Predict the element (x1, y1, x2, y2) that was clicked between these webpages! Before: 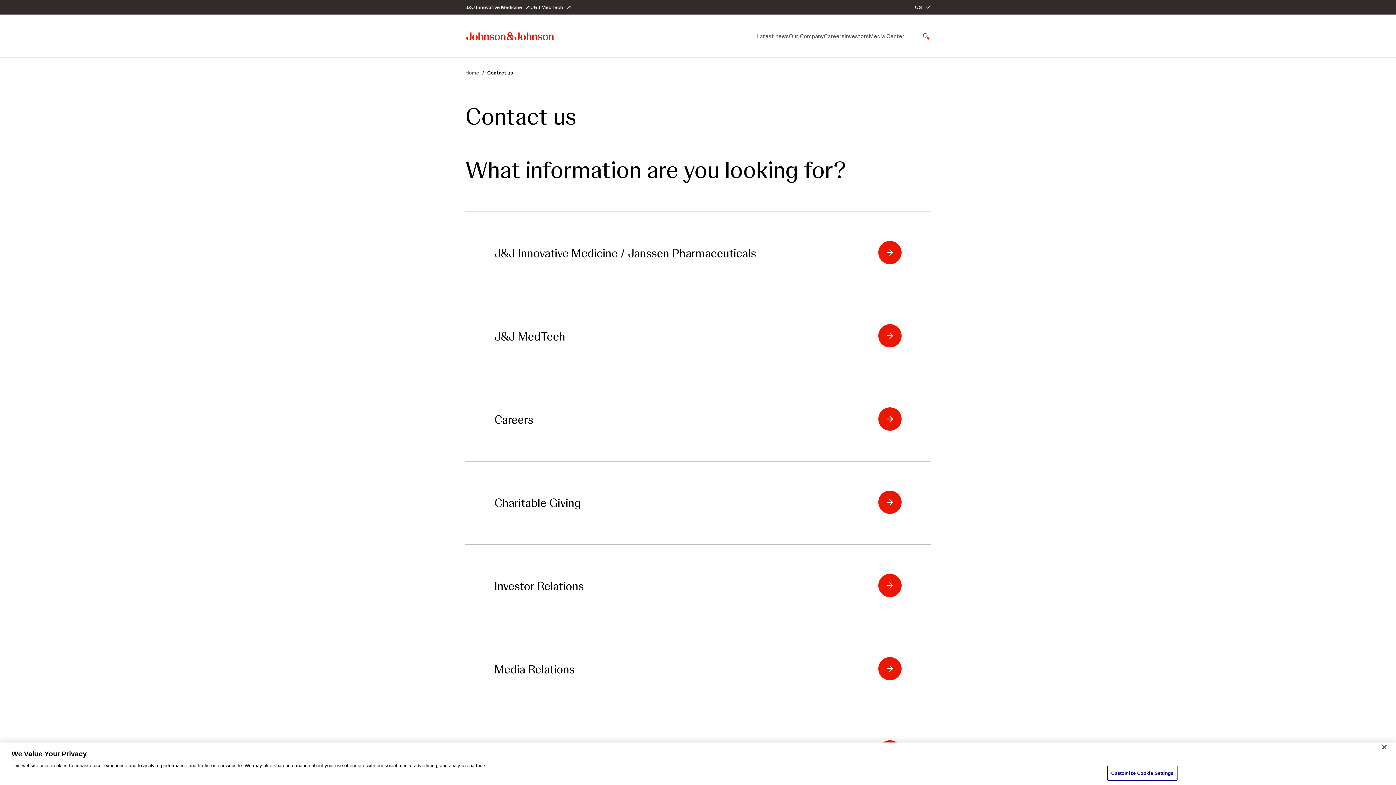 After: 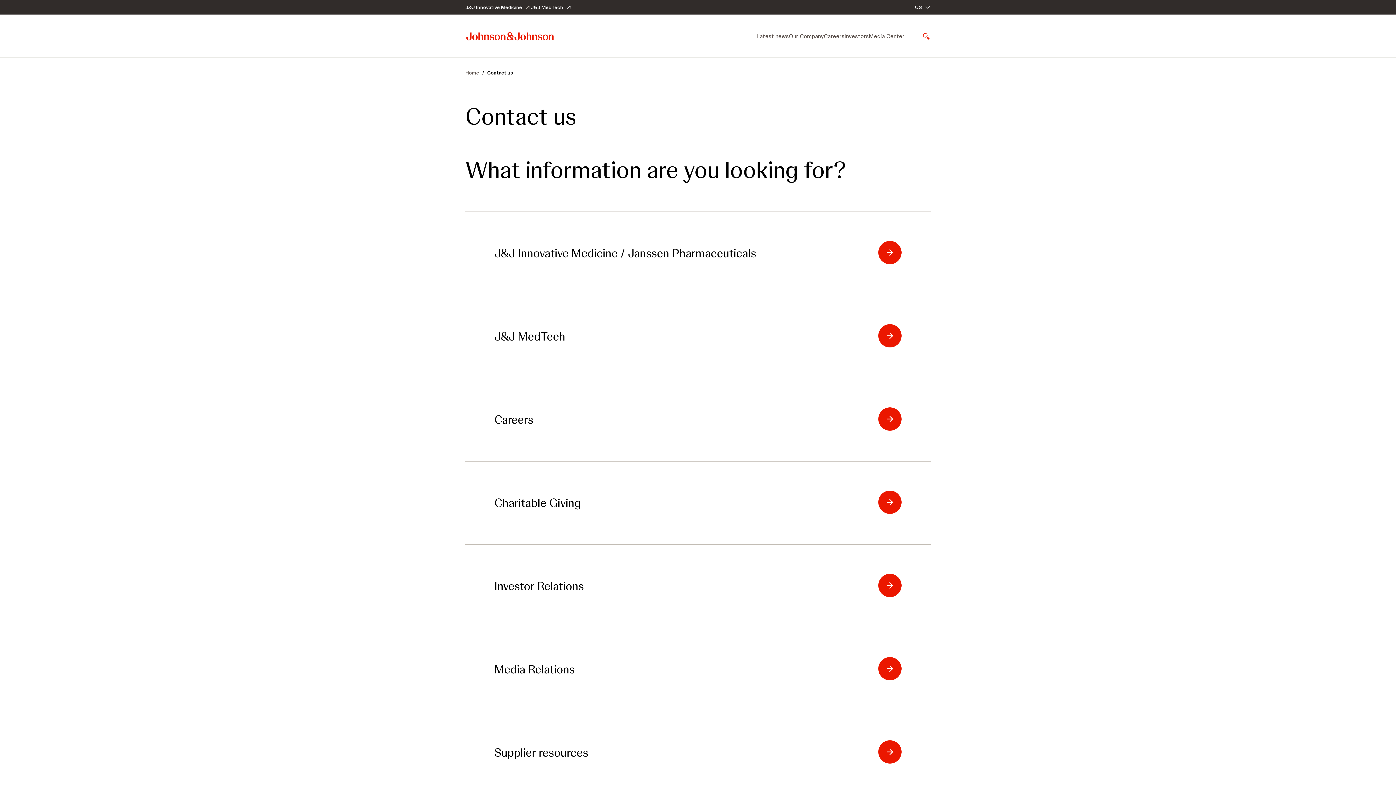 Action: label: J&J Innovative Medicine bbox: (465, 3, 530, 11)